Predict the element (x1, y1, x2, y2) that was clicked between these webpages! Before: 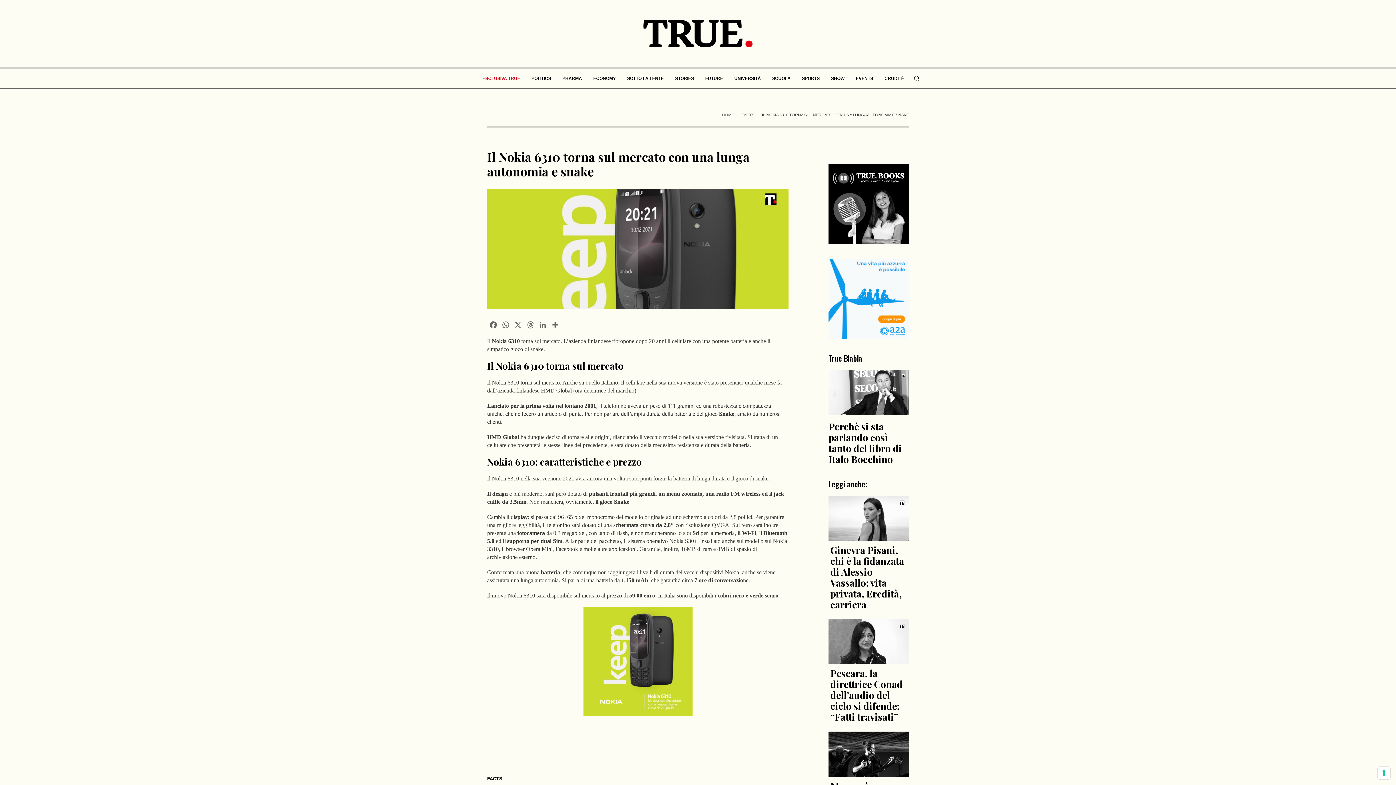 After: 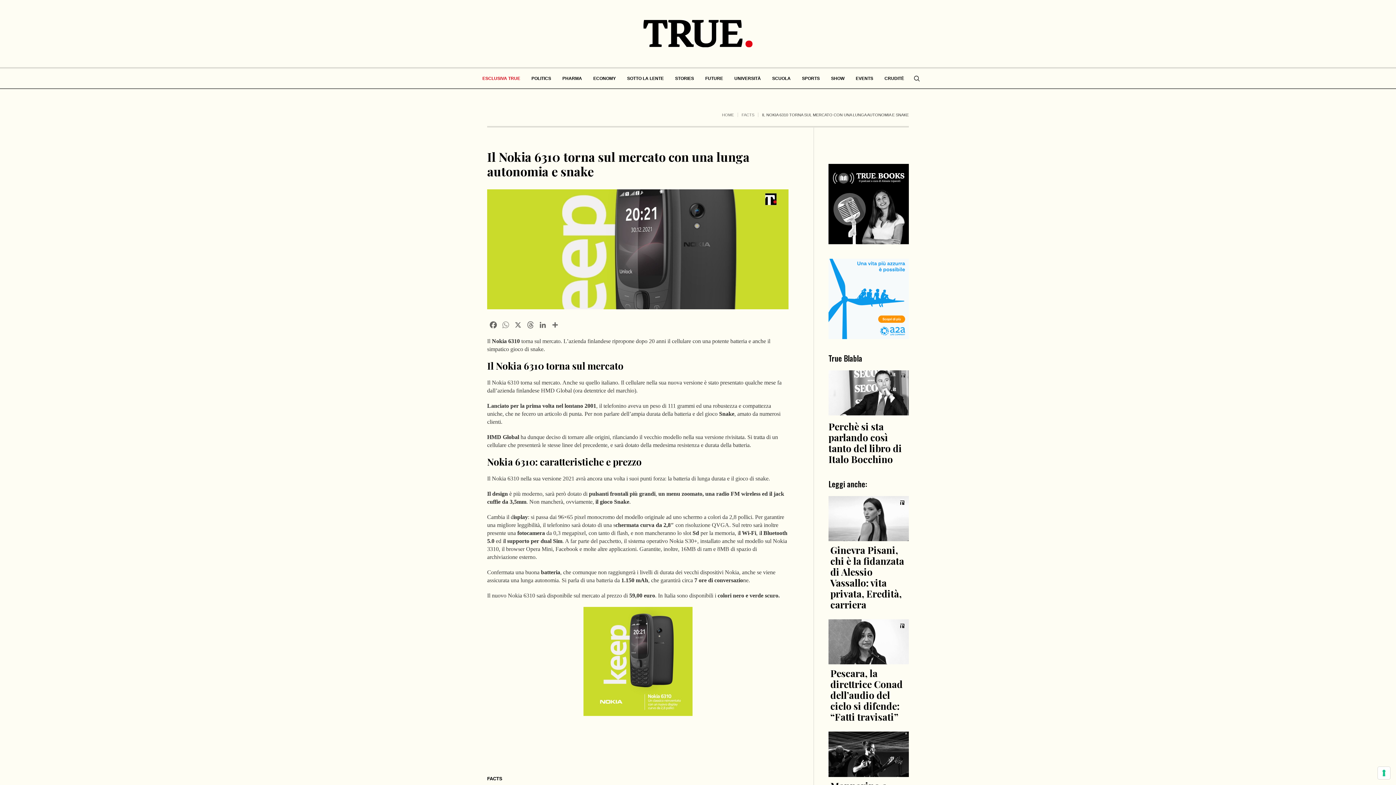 Action: label: WhatsApp bbox: (499, 320, 512, 331)